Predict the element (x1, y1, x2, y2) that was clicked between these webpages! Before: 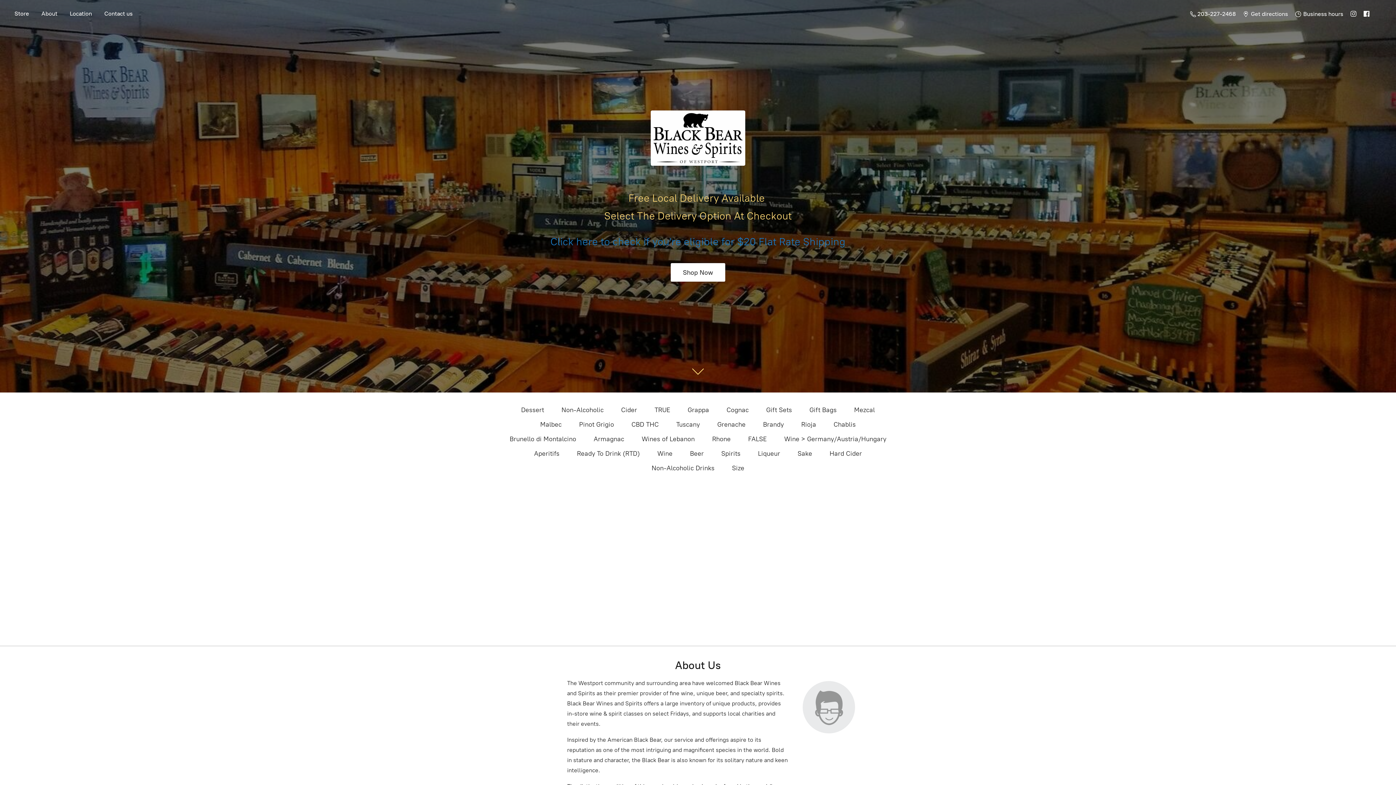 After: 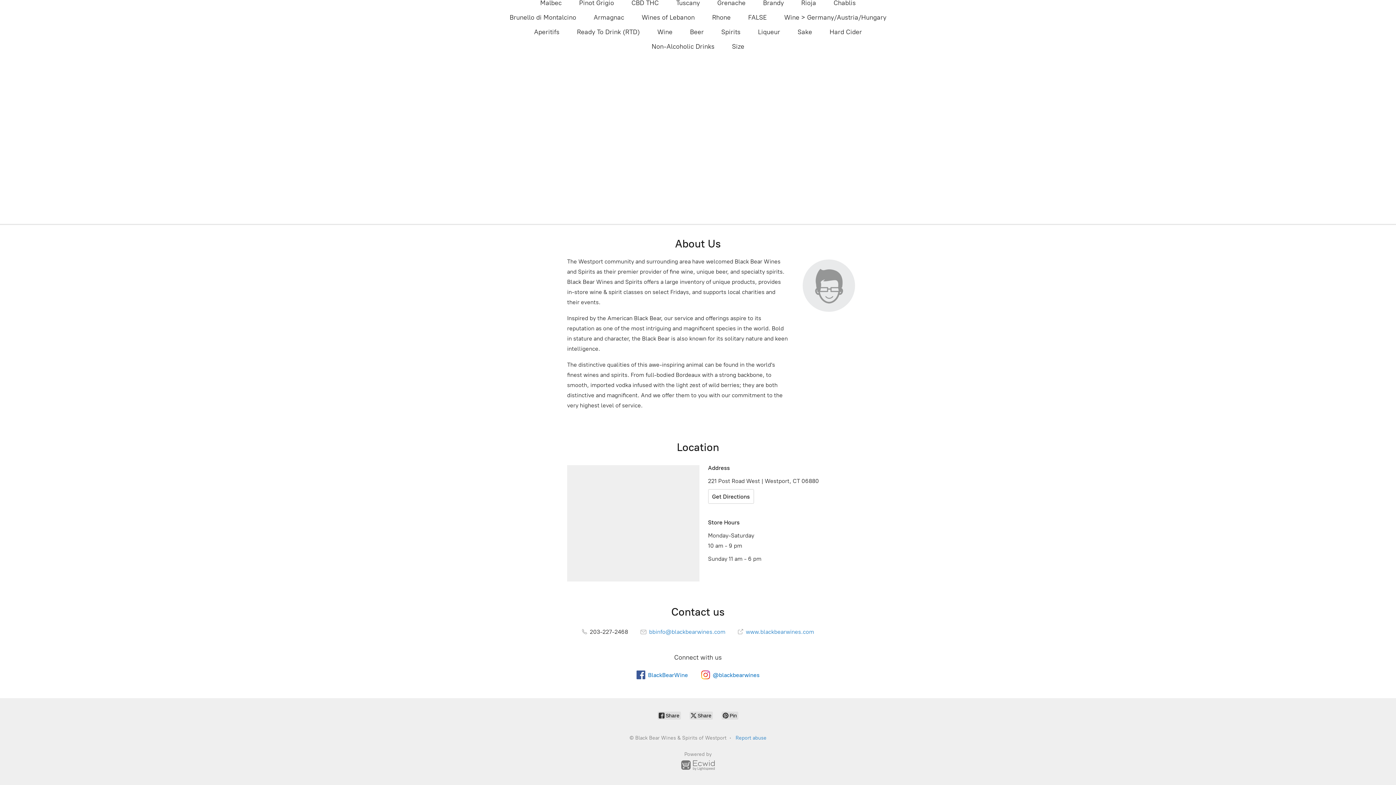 Action: bbox: (36, 8, 62, 18) label: About